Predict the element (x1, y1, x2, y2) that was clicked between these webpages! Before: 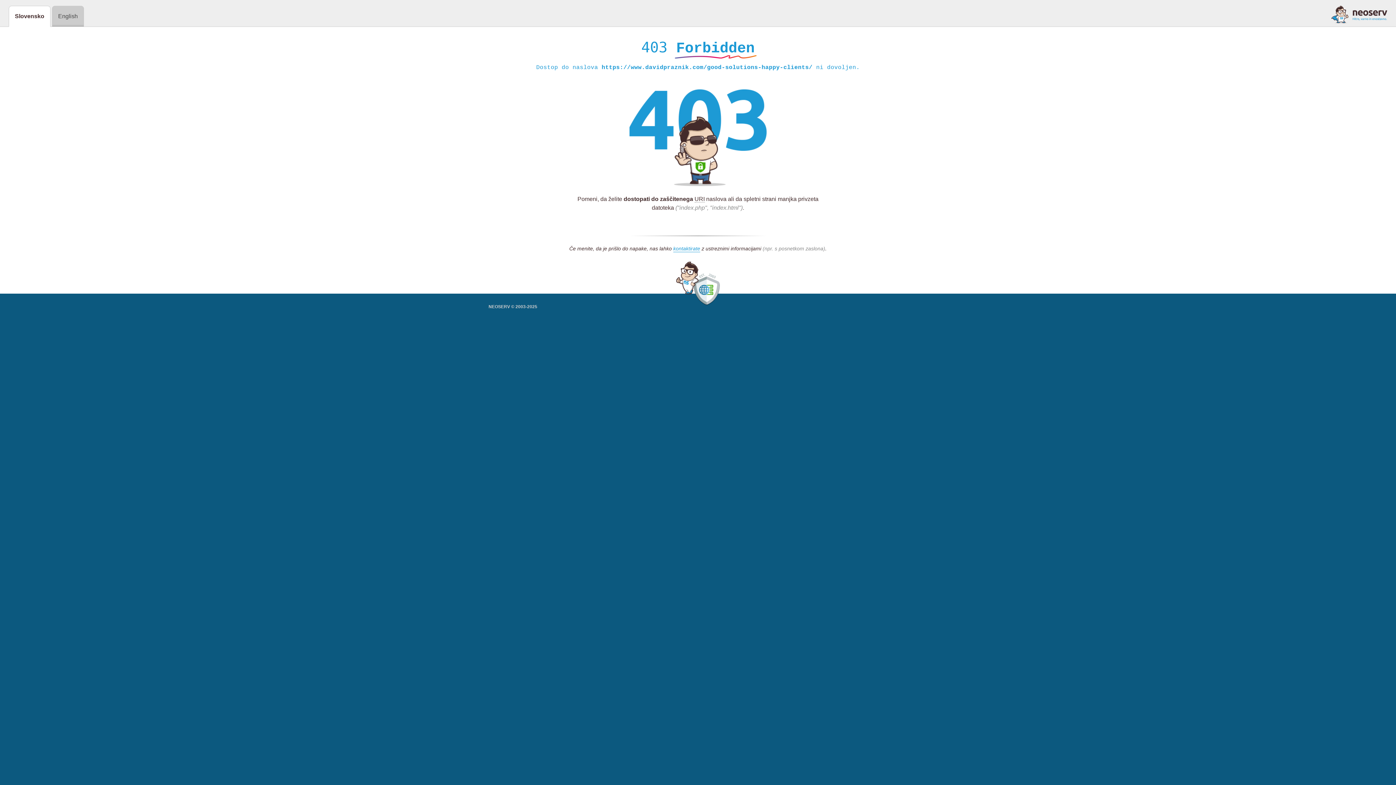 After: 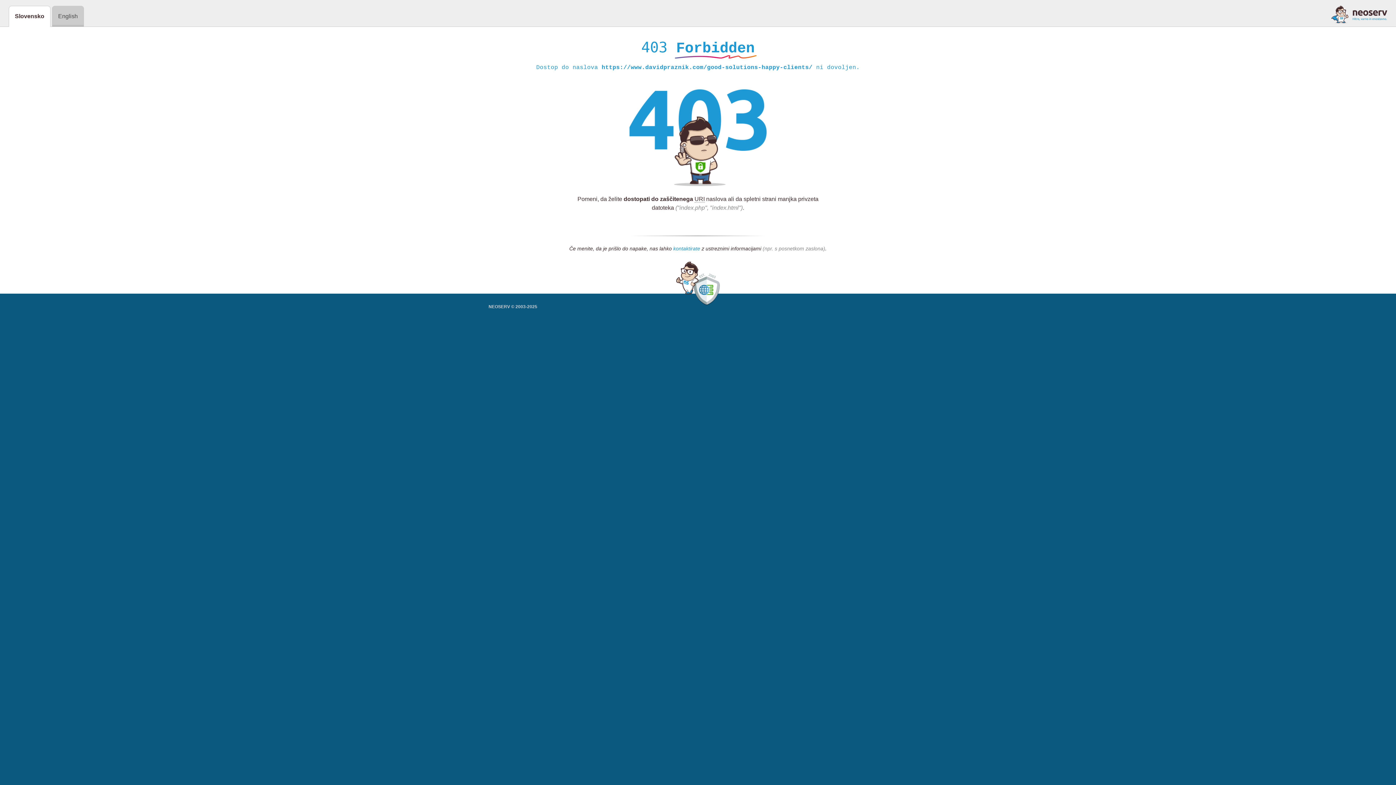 Action: bbox: (673, 245, 700, 252) label: kontaktirate